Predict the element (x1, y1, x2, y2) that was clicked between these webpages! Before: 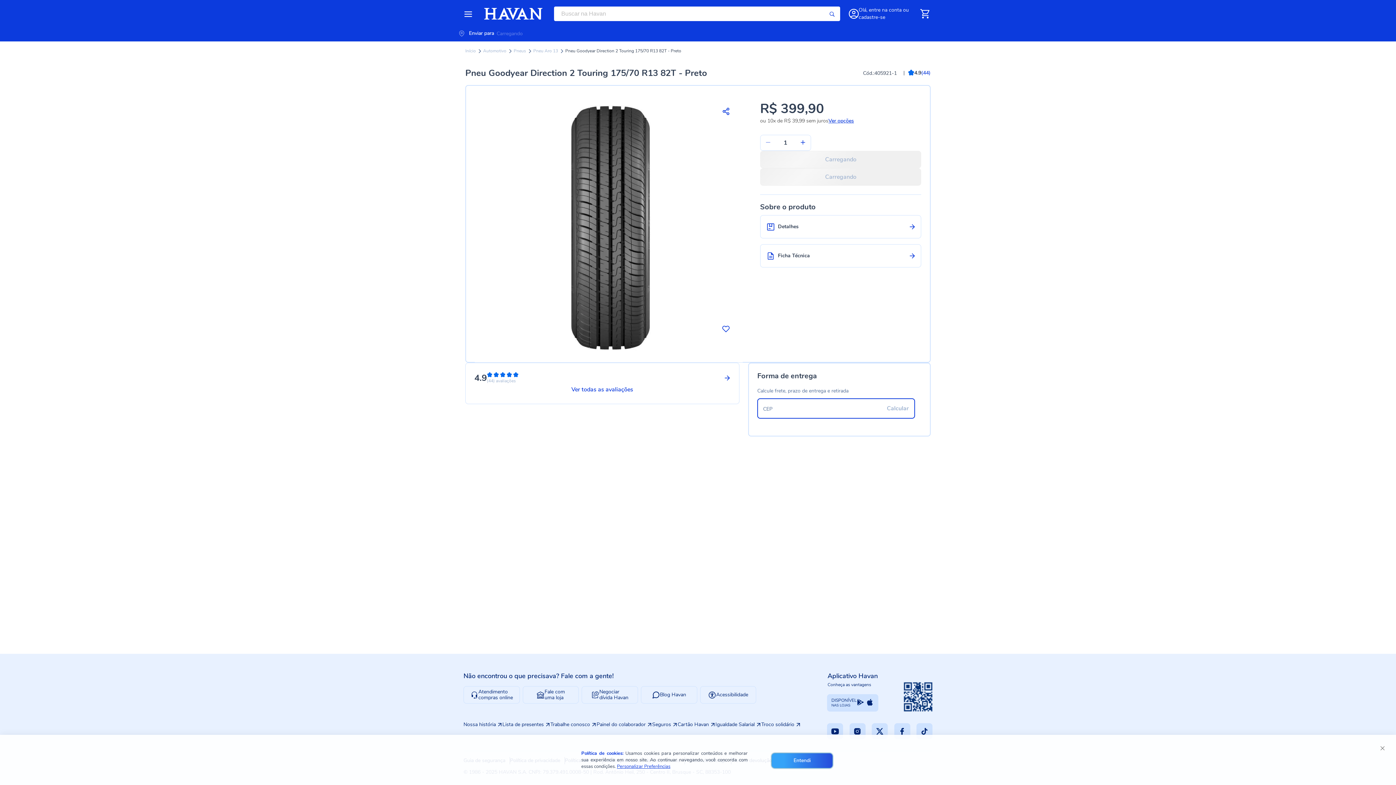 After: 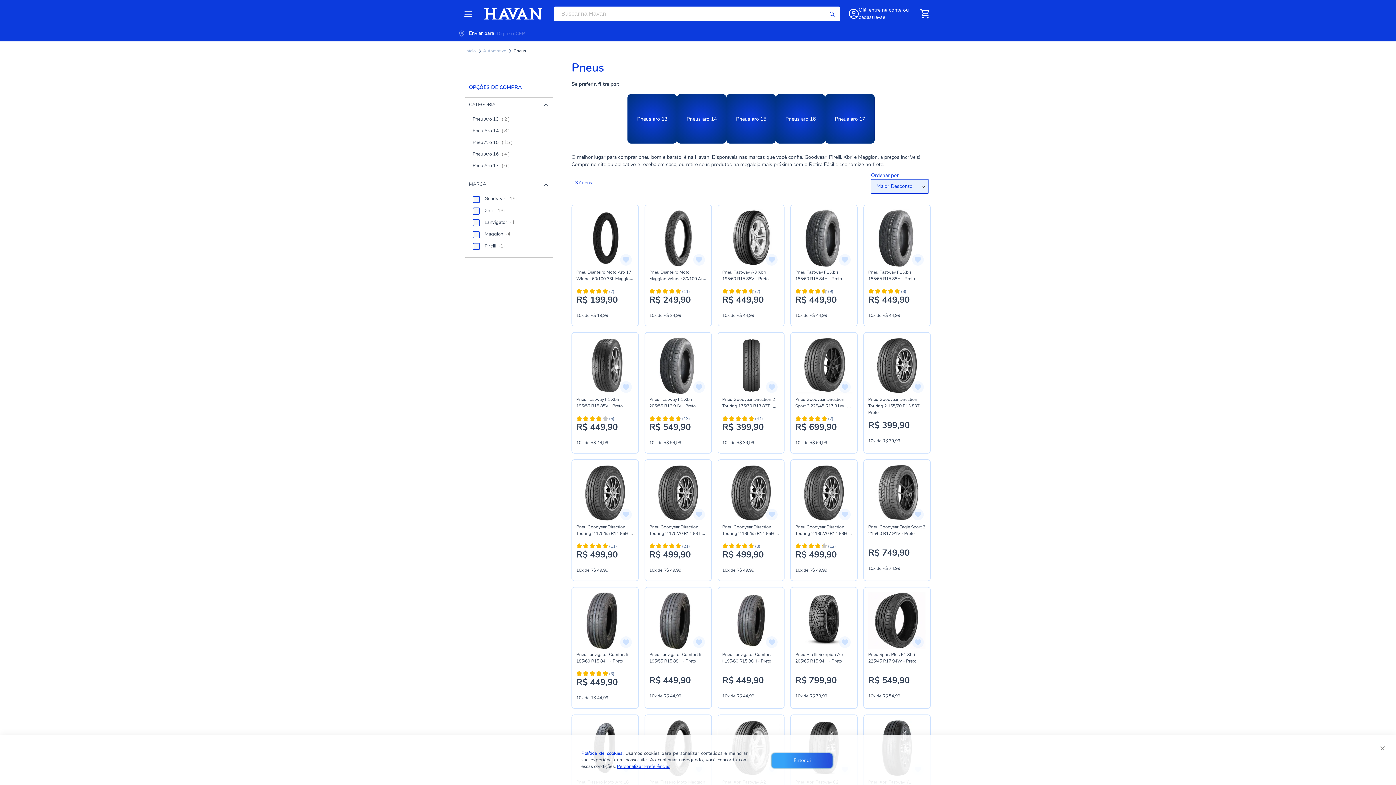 Action: bbox: (513, 48, 527, 53) label: Pneus 